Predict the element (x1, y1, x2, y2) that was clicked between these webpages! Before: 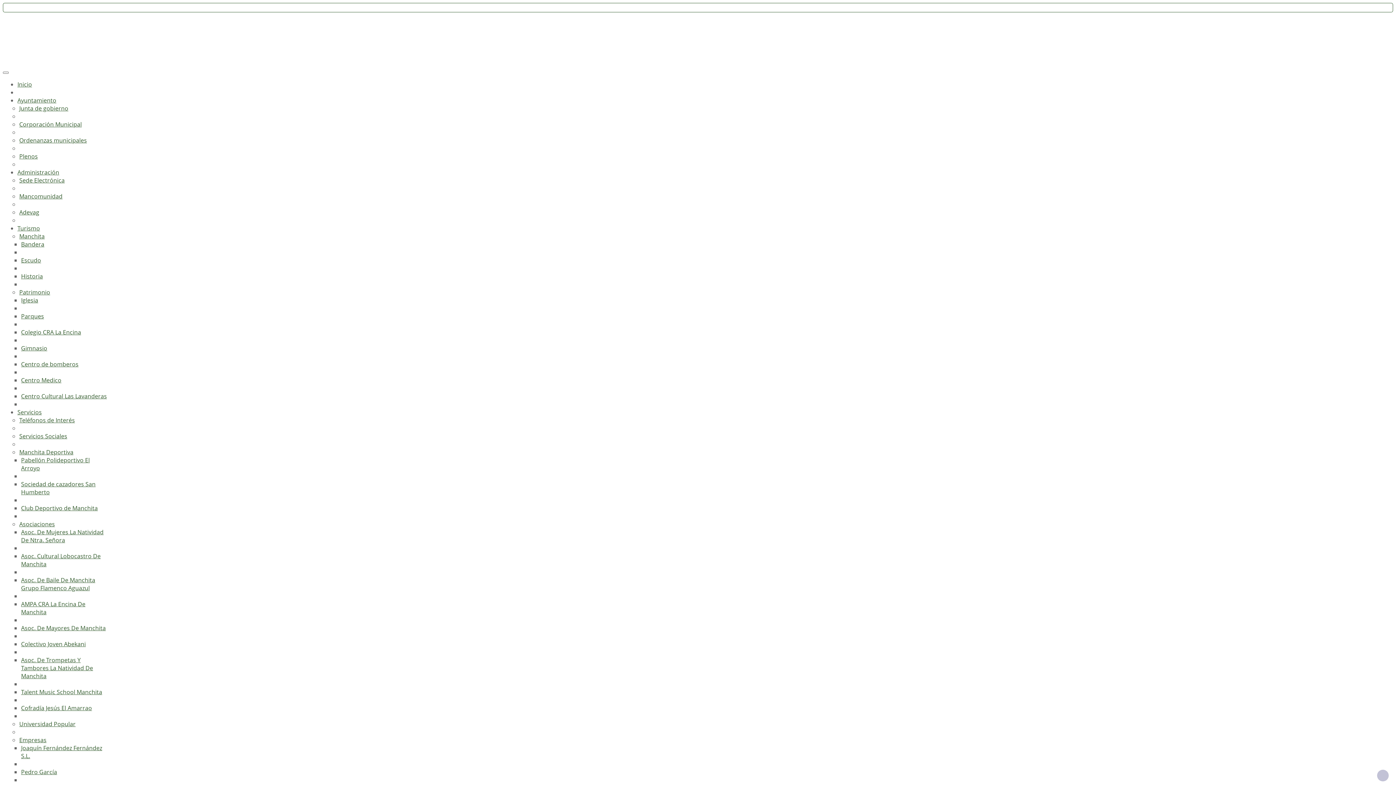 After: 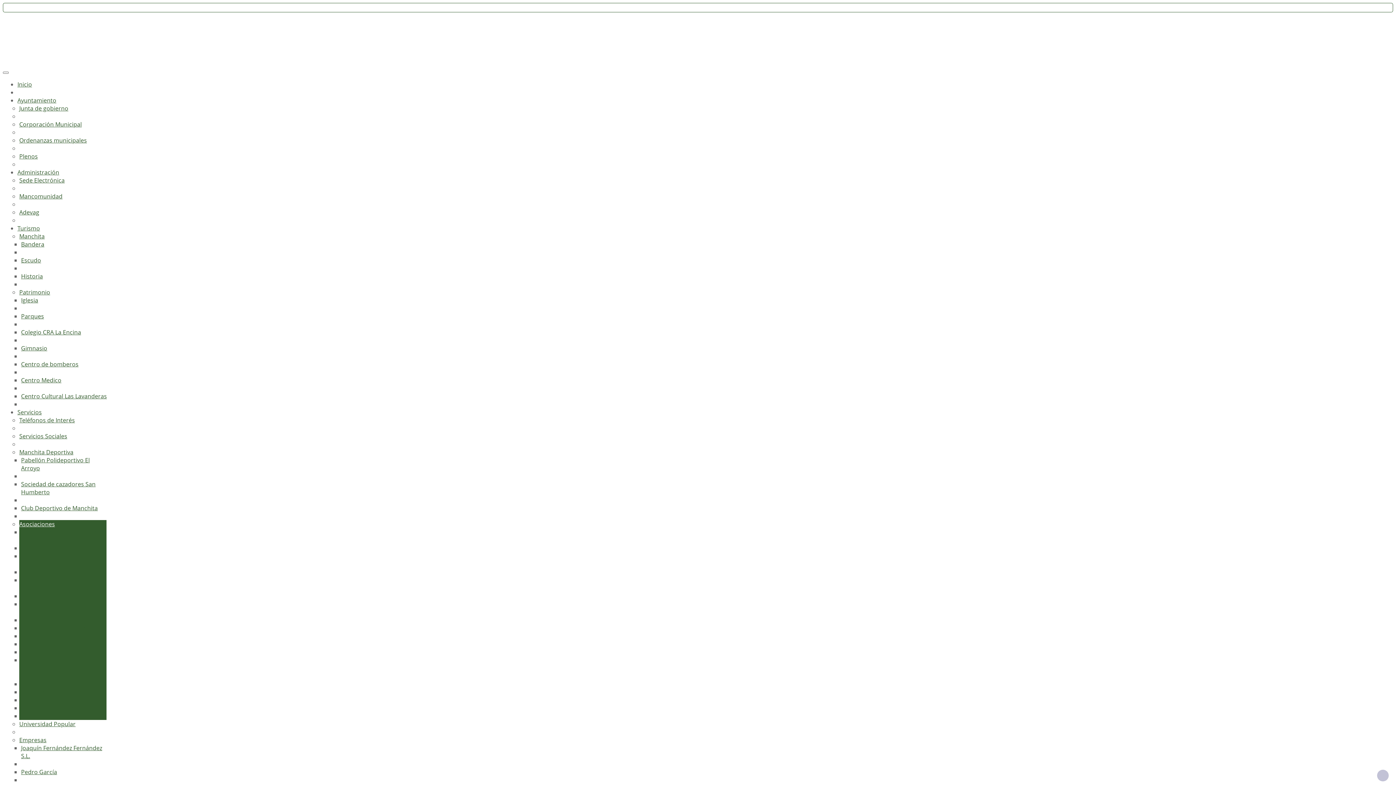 Action: label: Asociaciones bbox: (19, 520, 54, 528)